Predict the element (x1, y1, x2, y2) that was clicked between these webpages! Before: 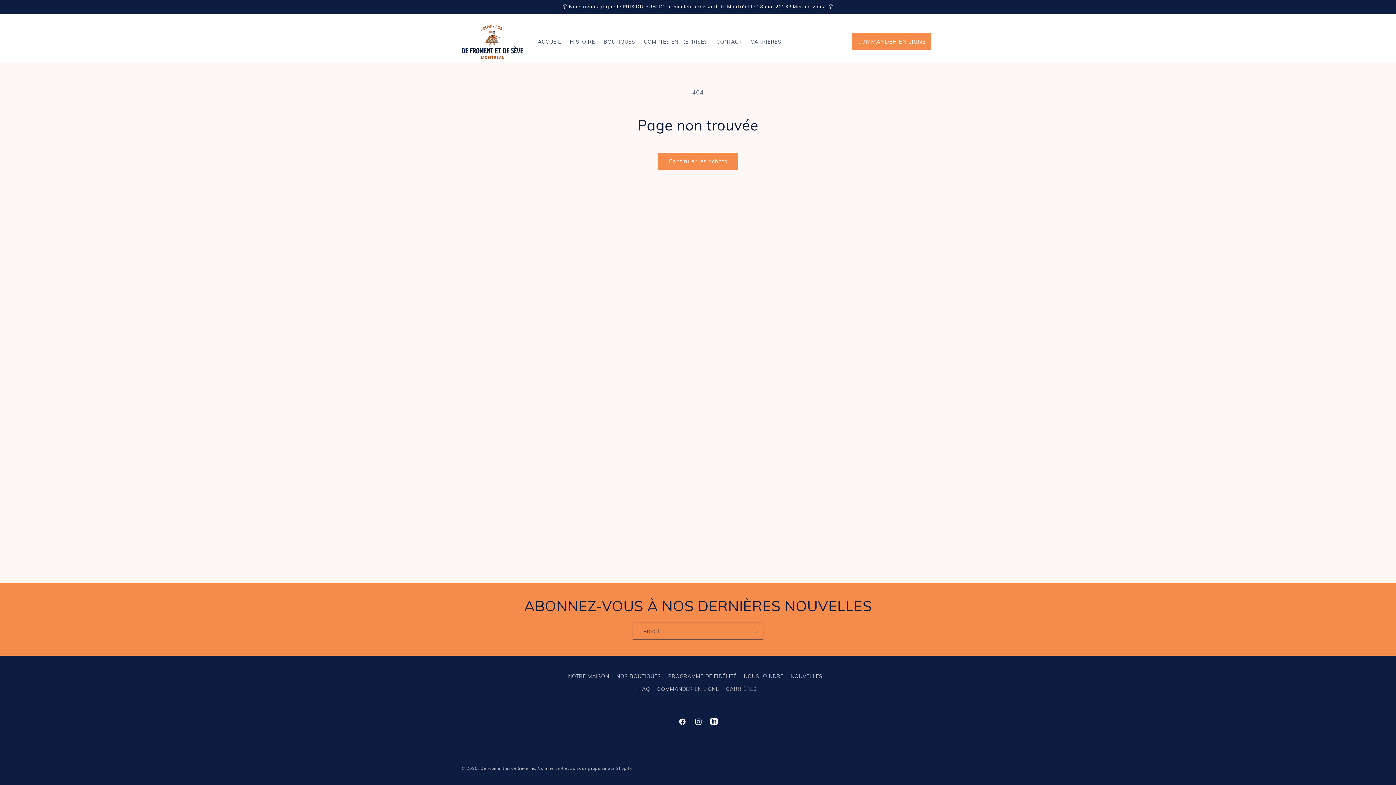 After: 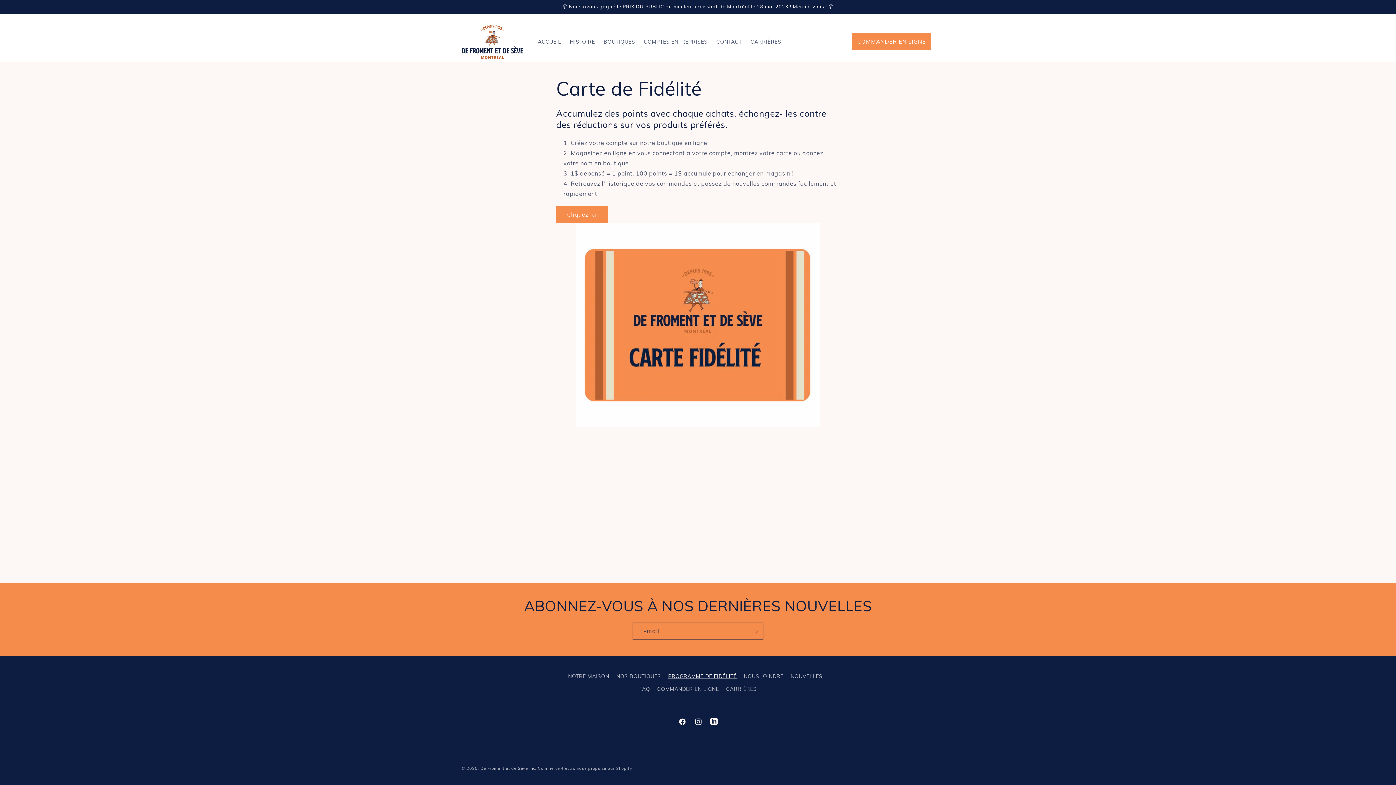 Action: label: PROGRAMME DE FIDÉLITÉ bbox: (668, 670, 736, 683)